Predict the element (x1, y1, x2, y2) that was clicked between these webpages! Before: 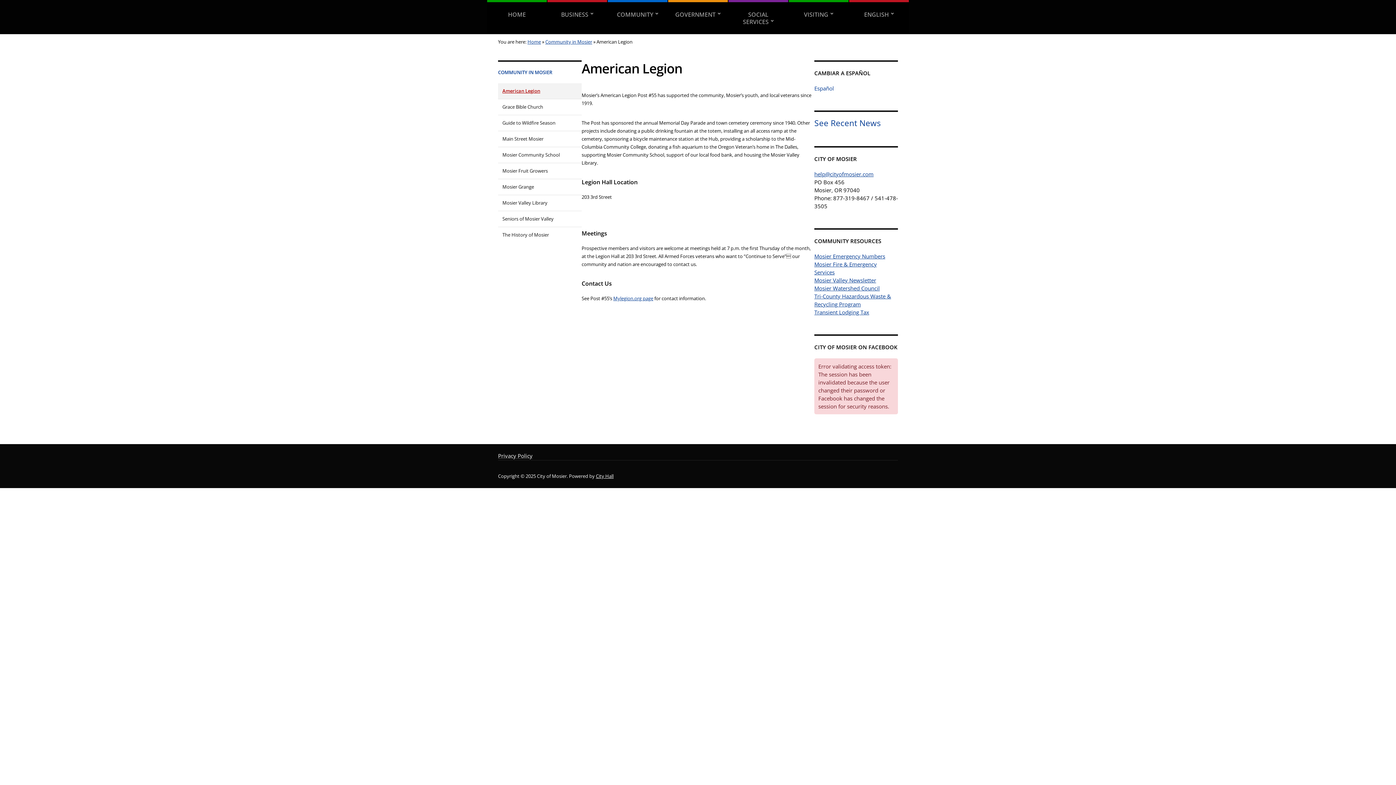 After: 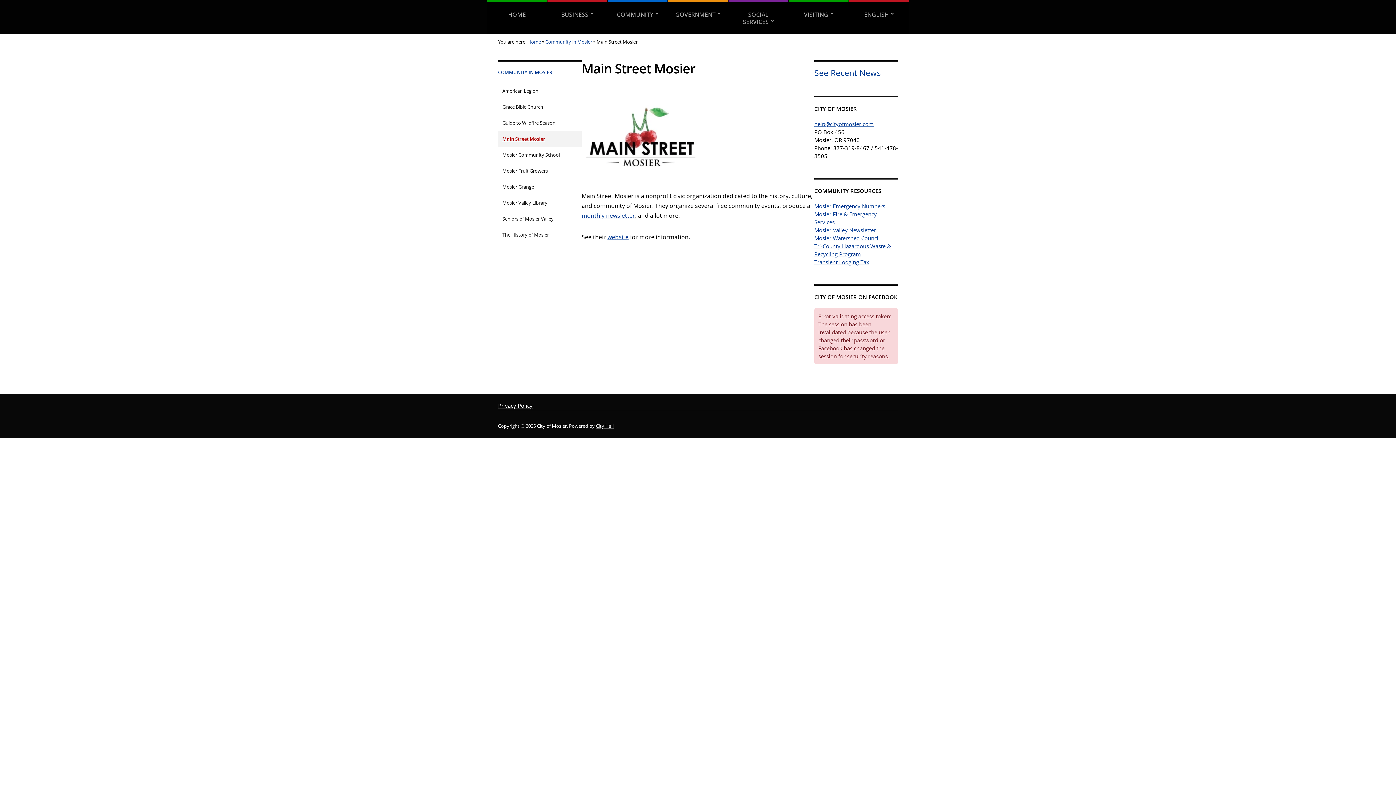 Action: bbox: (498, 131, 581, 146) label: Main Street Mosier